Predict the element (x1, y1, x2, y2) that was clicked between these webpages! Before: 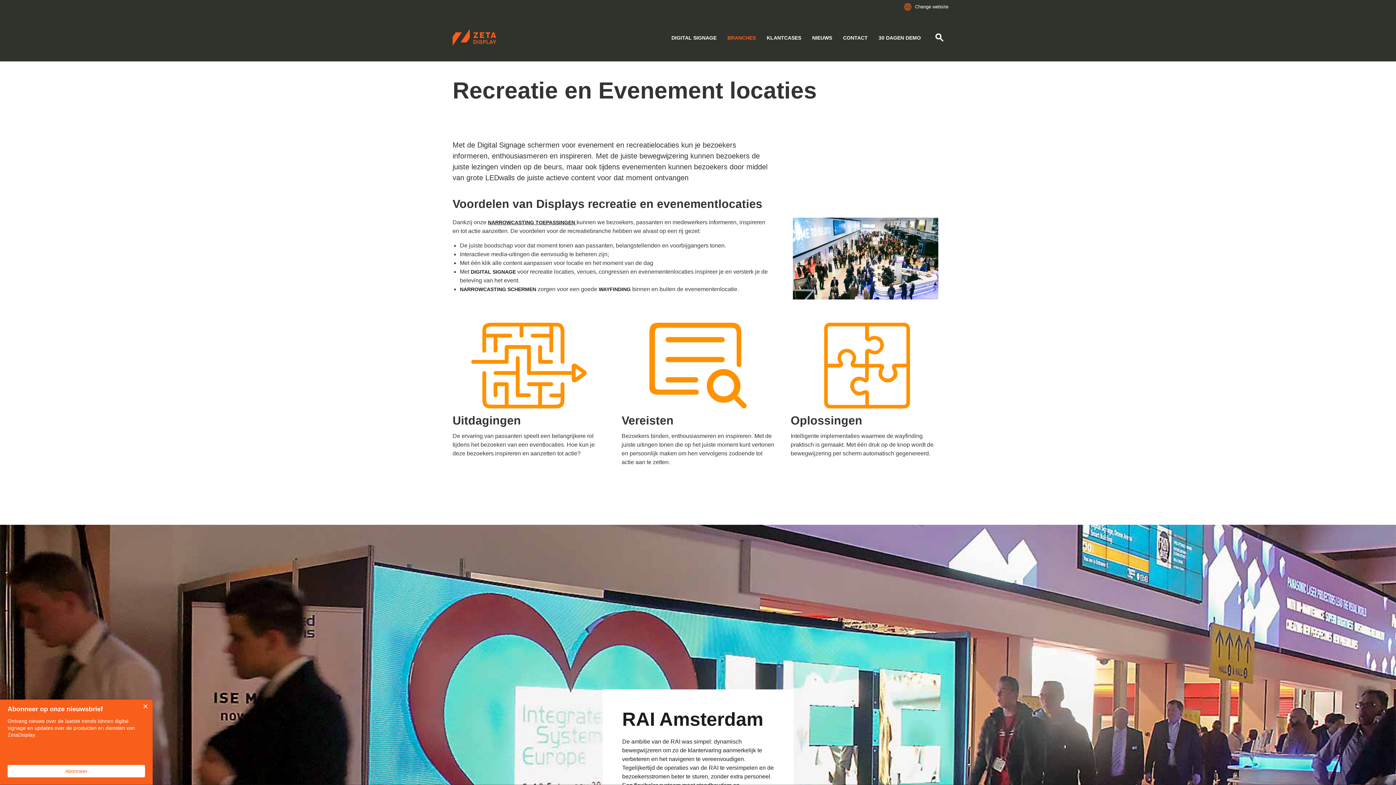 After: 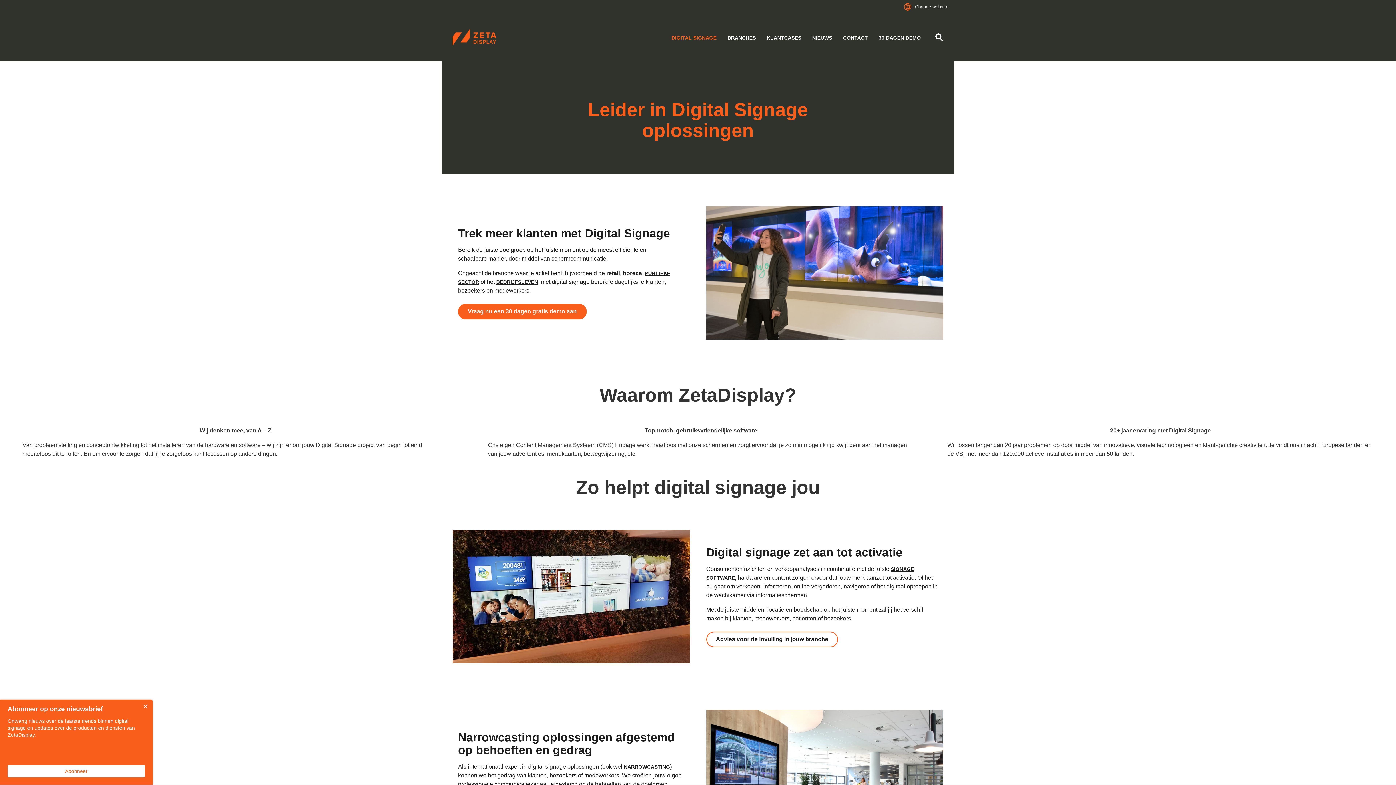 Action: label: DIGITAL SIGNAGE  bbox: (470, 269, 517, 274)